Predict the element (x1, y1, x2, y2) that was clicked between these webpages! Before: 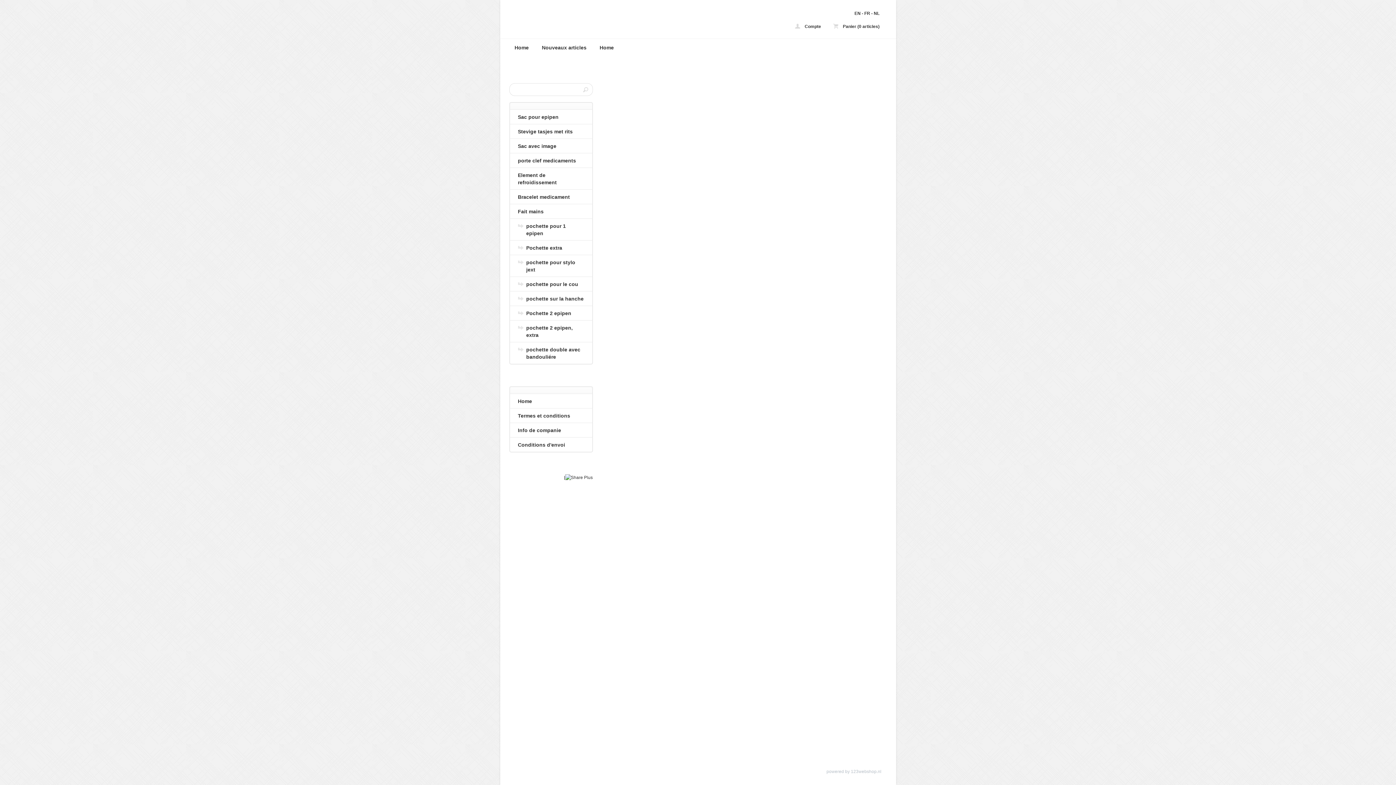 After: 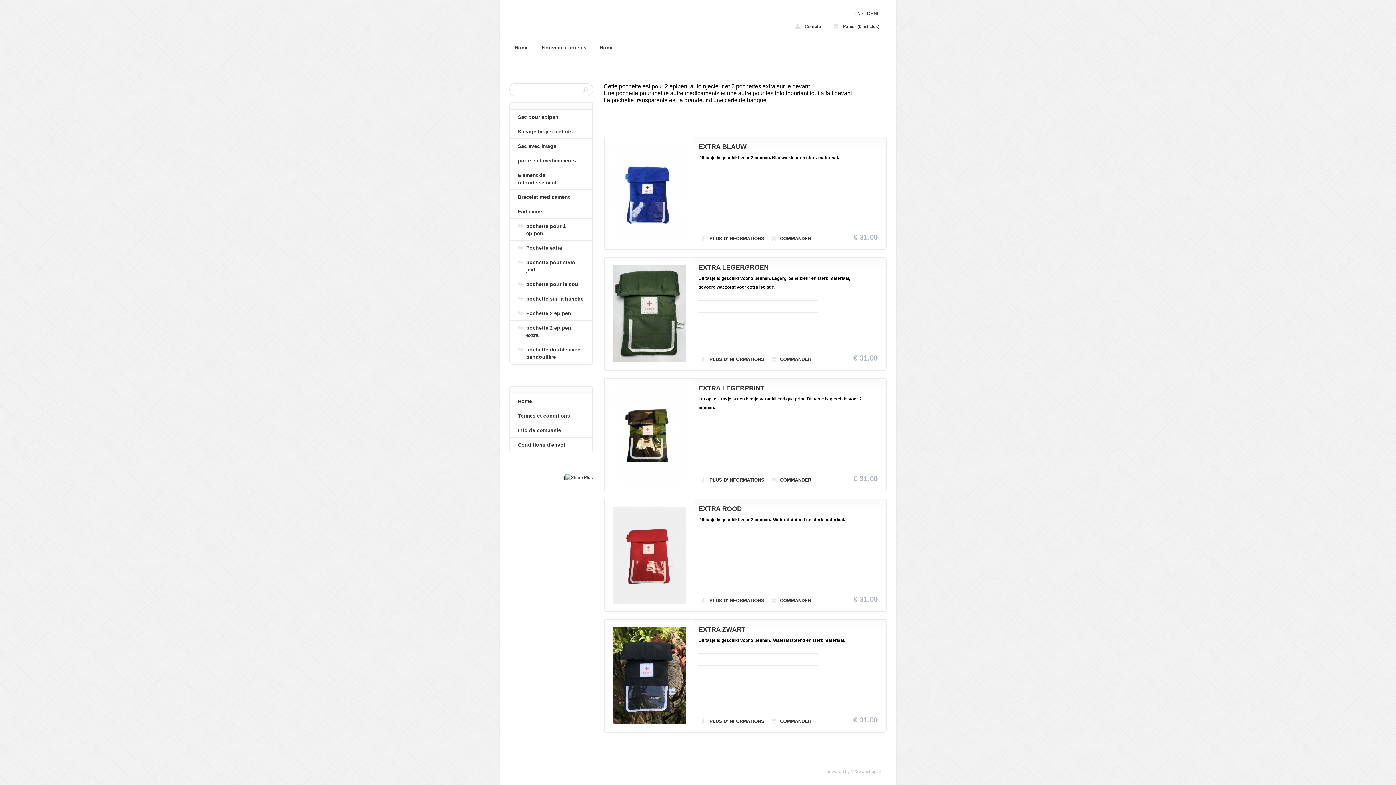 Action: label: pochette 2 epipen, extra bbox: (510, 320, 592, 342)